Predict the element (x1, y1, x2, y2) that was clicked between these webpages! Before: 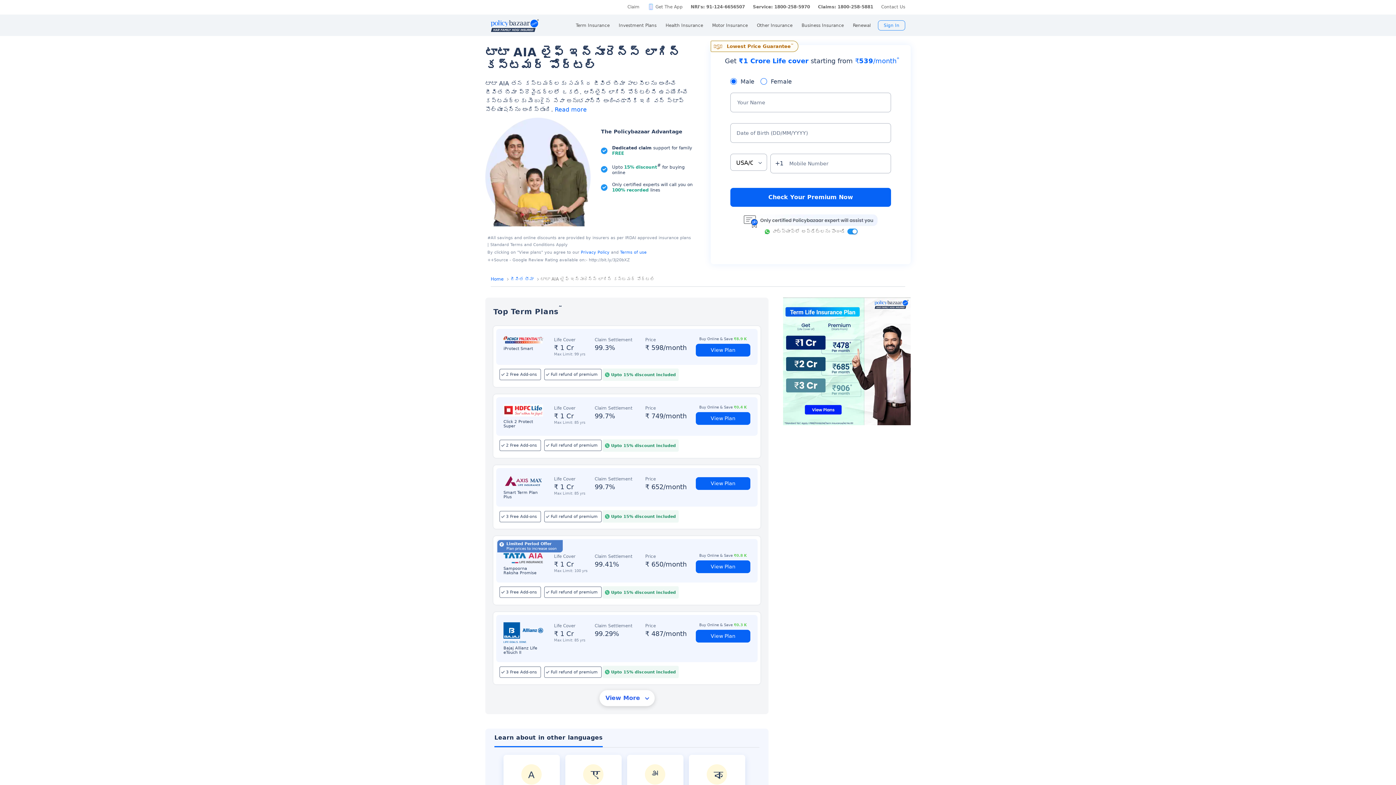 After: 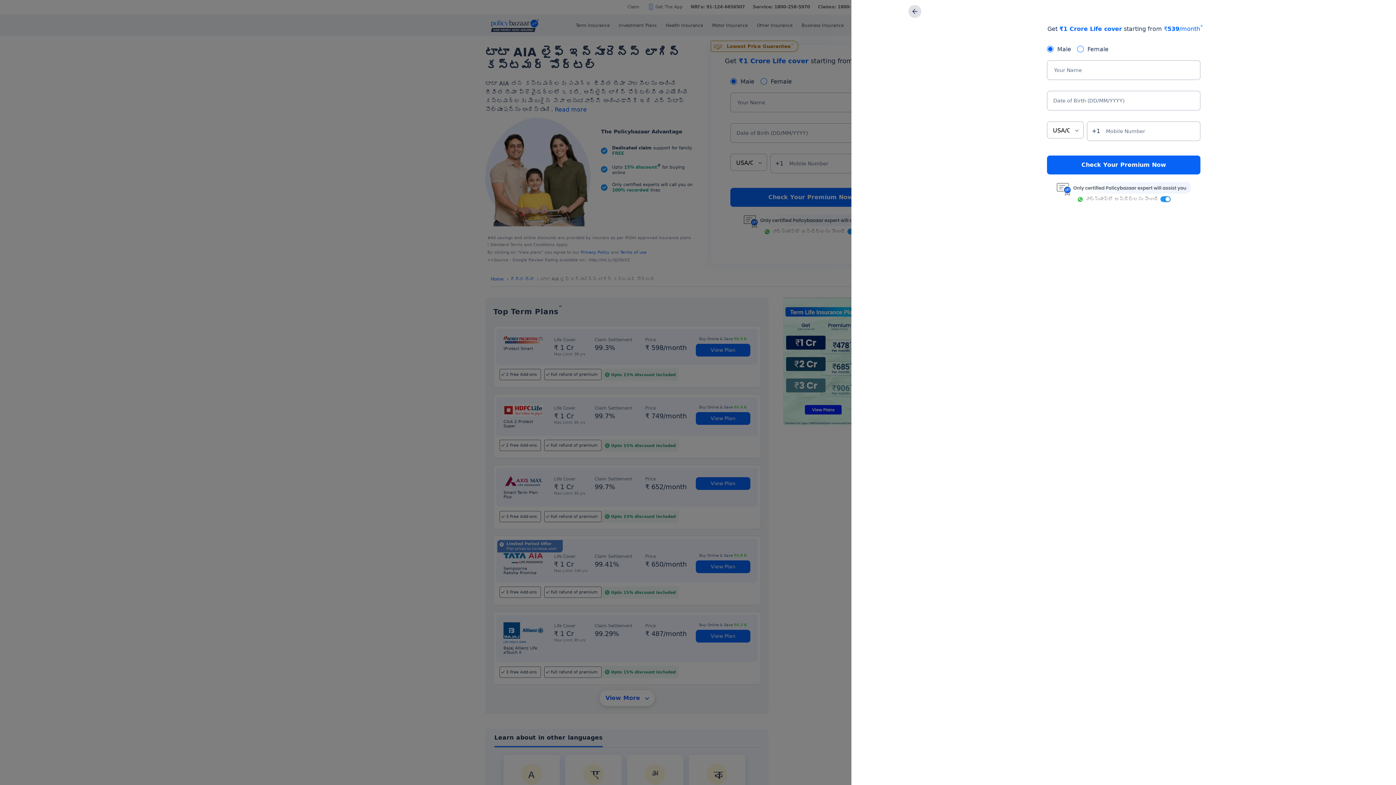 Action: bbox: (695, 477, 750, 490) label: View Plan